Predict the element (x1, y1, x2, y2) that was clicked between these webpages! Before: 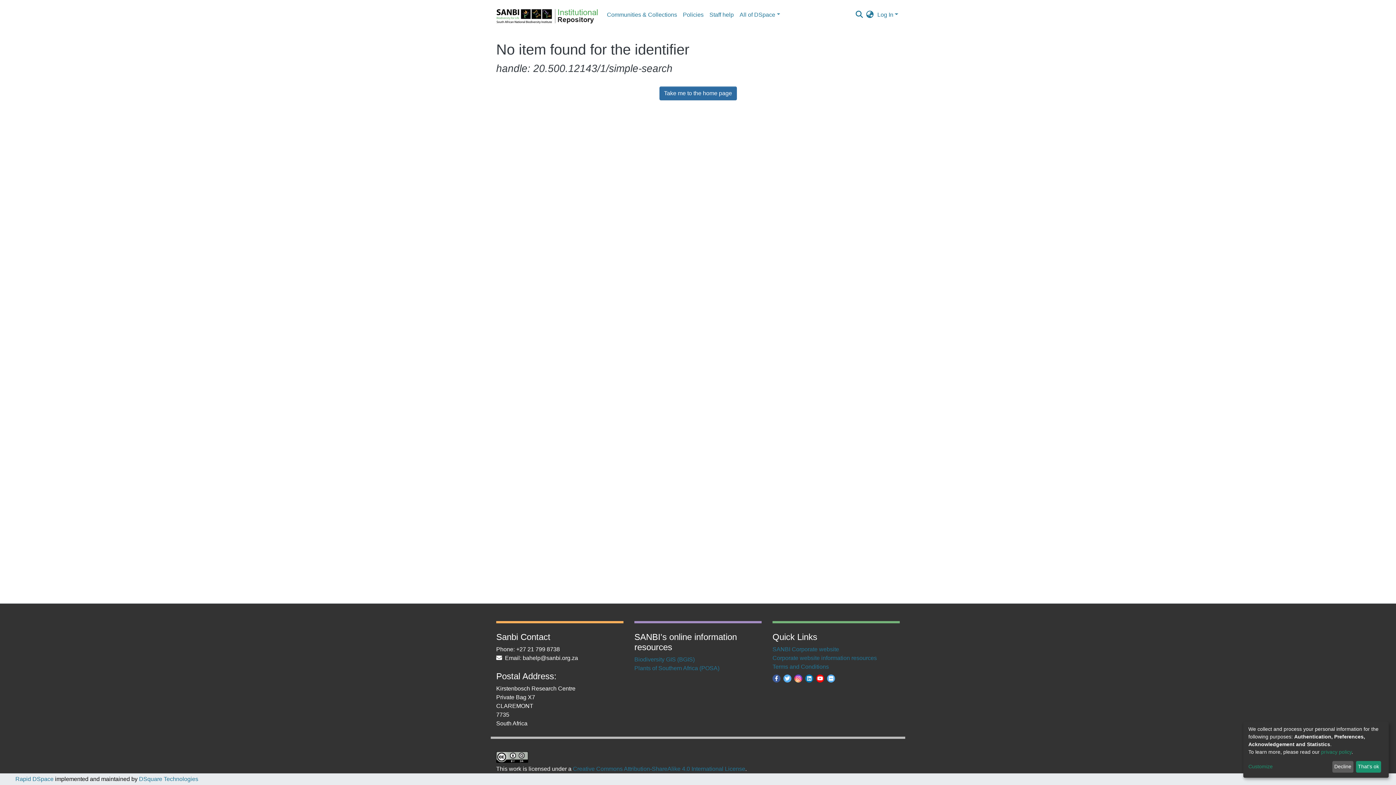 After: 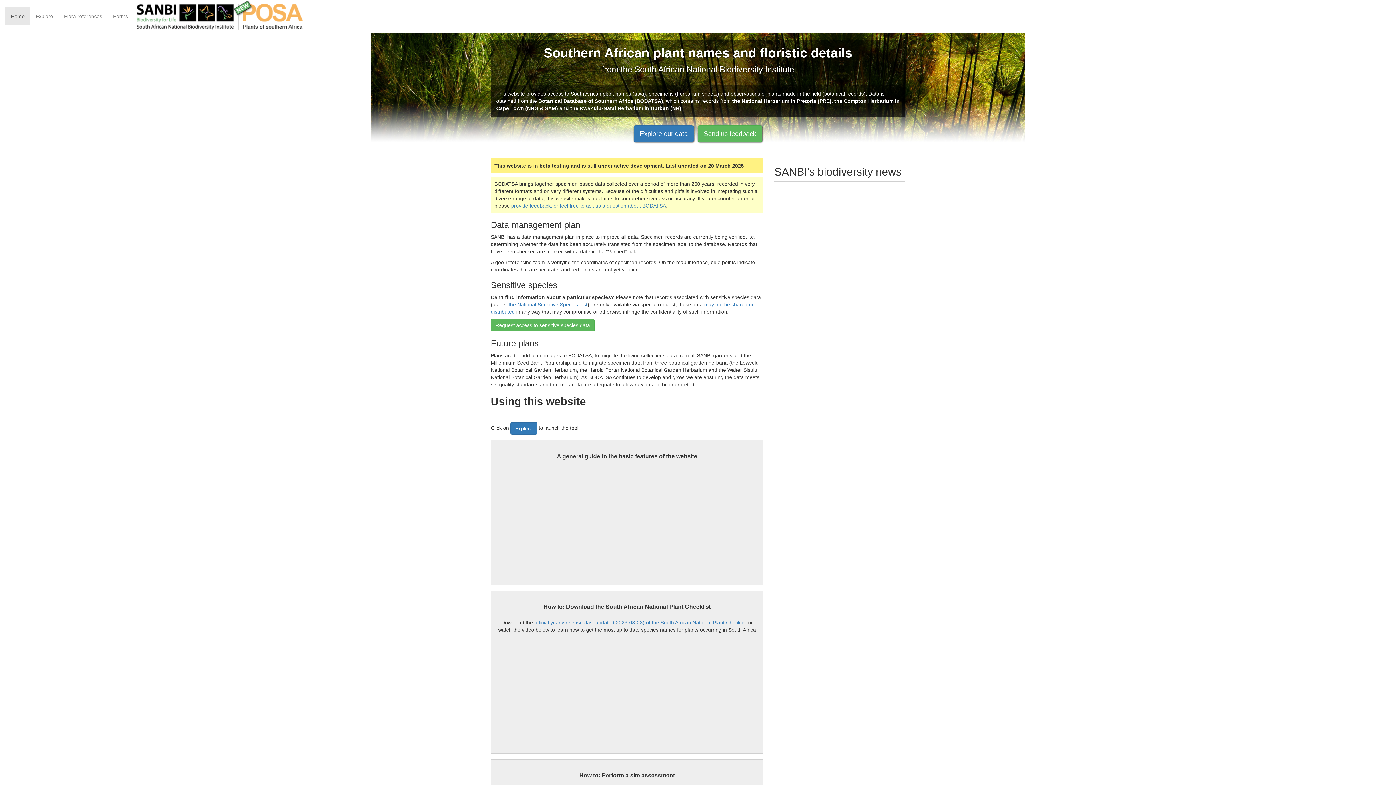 Action: bbox: (634, 669, 719, 676) label: Plants of Southern Africa (POSA)